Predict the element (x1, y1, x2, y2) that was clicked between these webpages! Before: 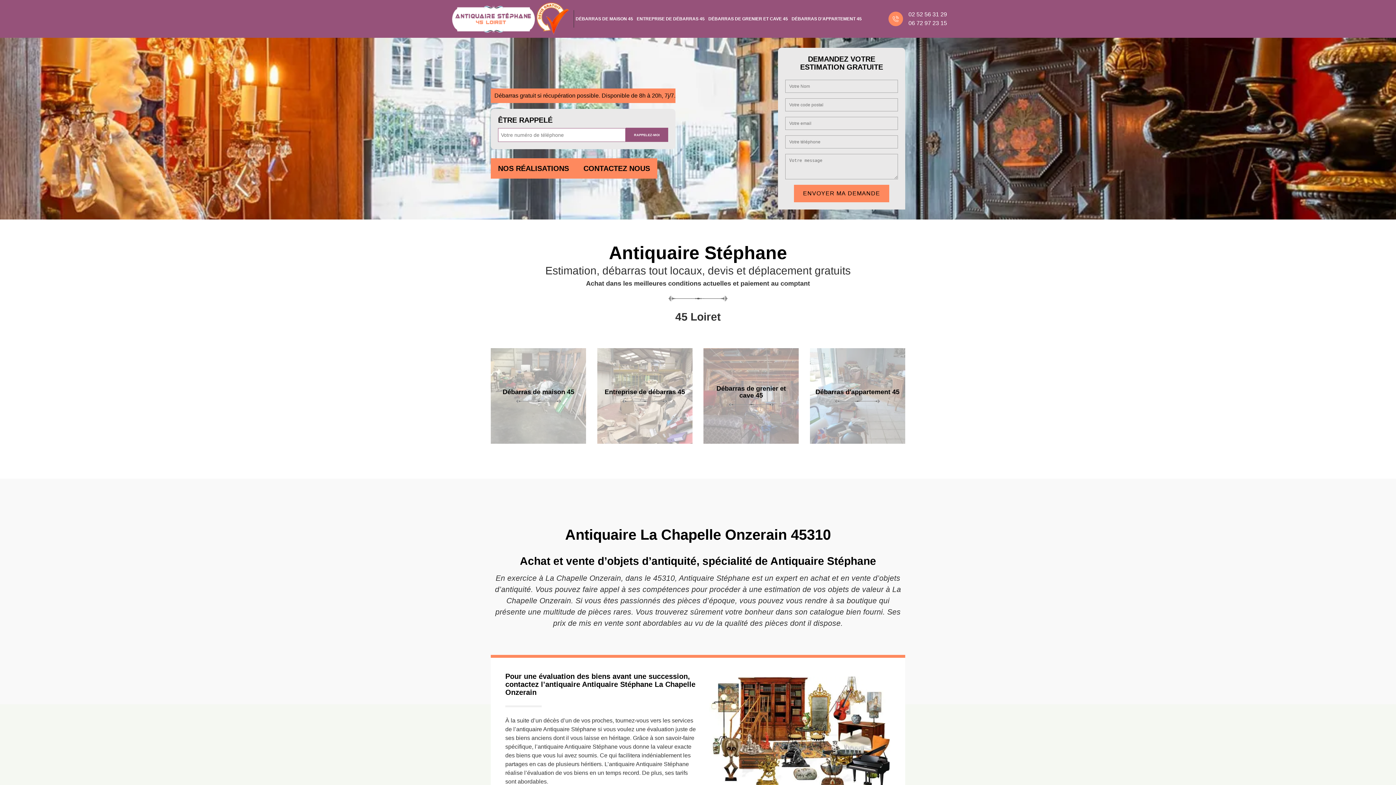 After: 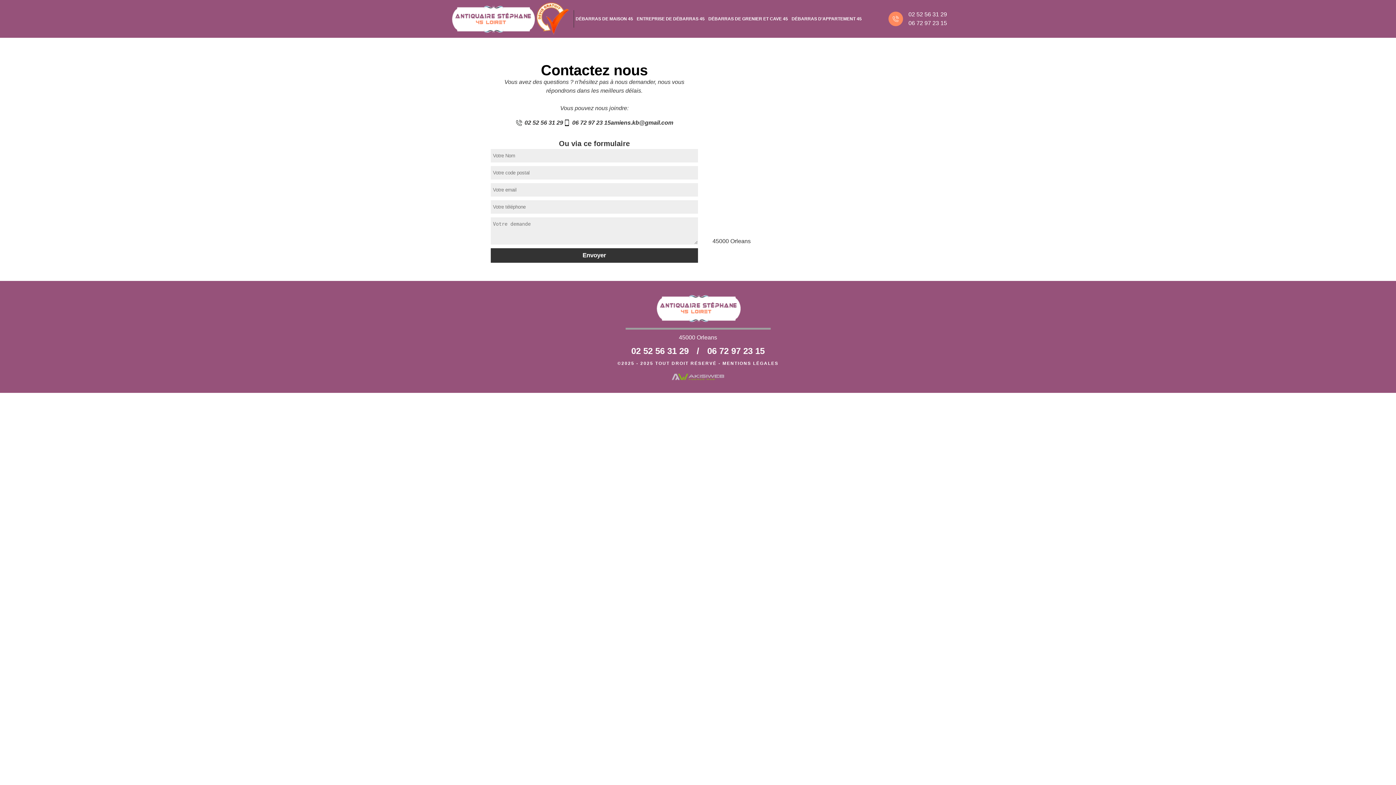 Action: bbox: (576, 158, 657, 178) label: CONTACTEZ NOUS